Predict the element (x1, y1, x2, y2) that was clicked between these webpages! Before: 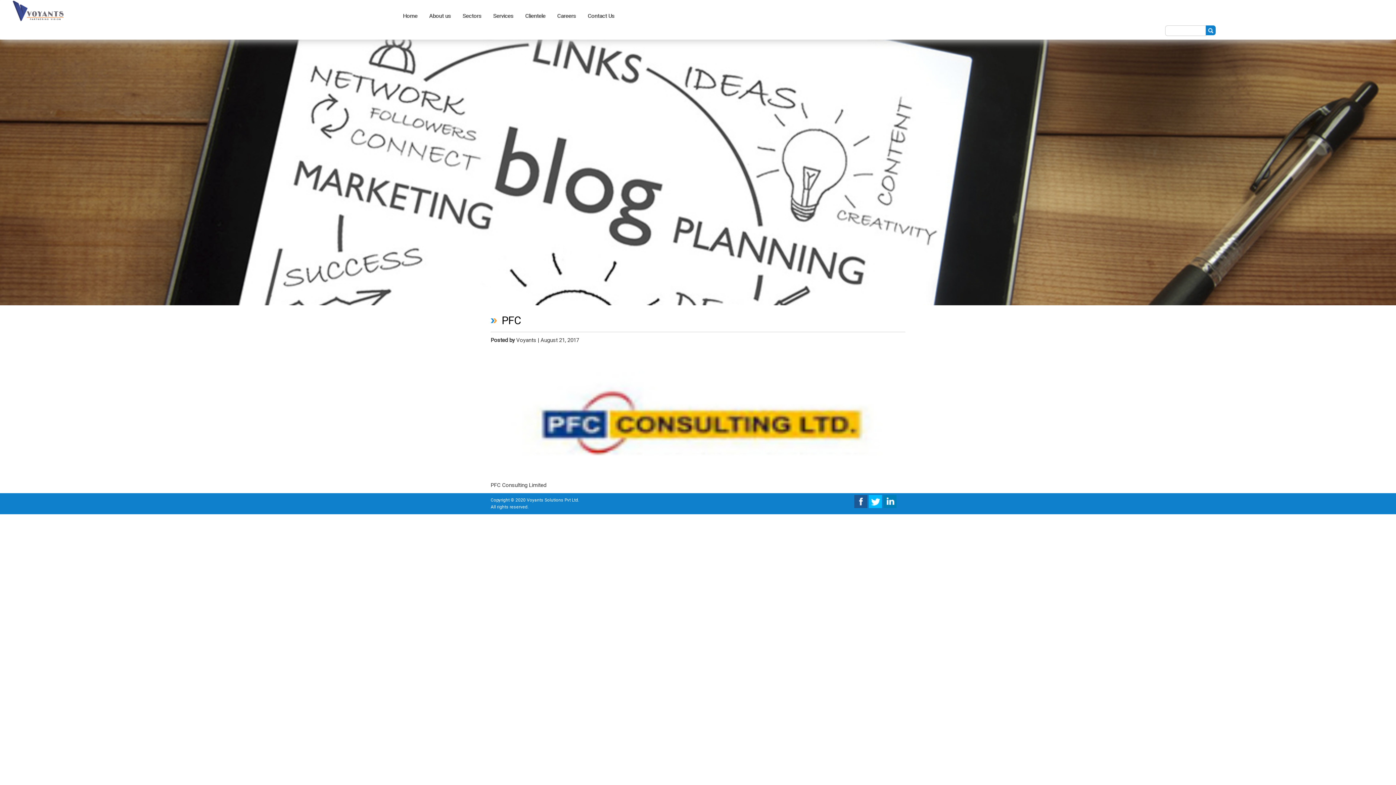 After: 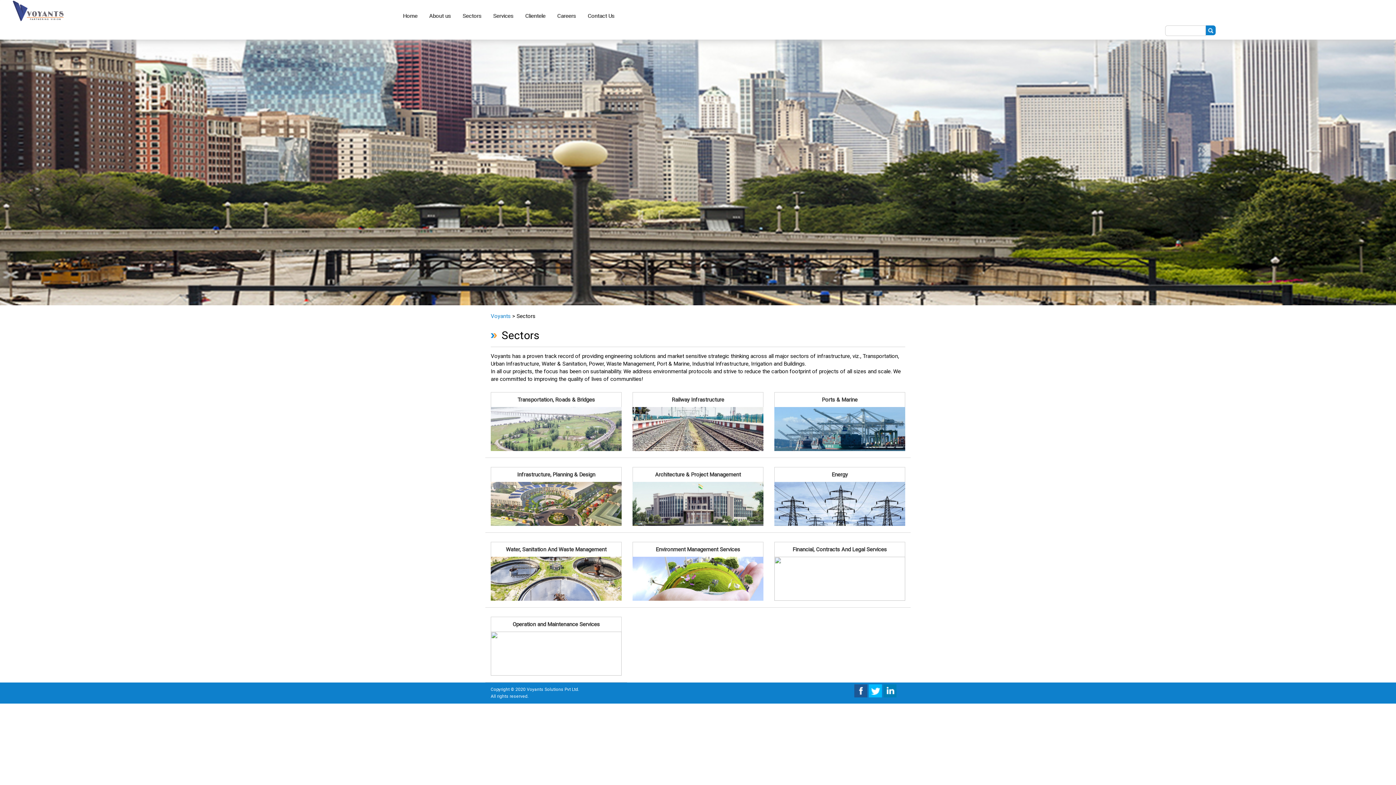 Action: bbox: (456, 8, 487, 24) label: Sectors